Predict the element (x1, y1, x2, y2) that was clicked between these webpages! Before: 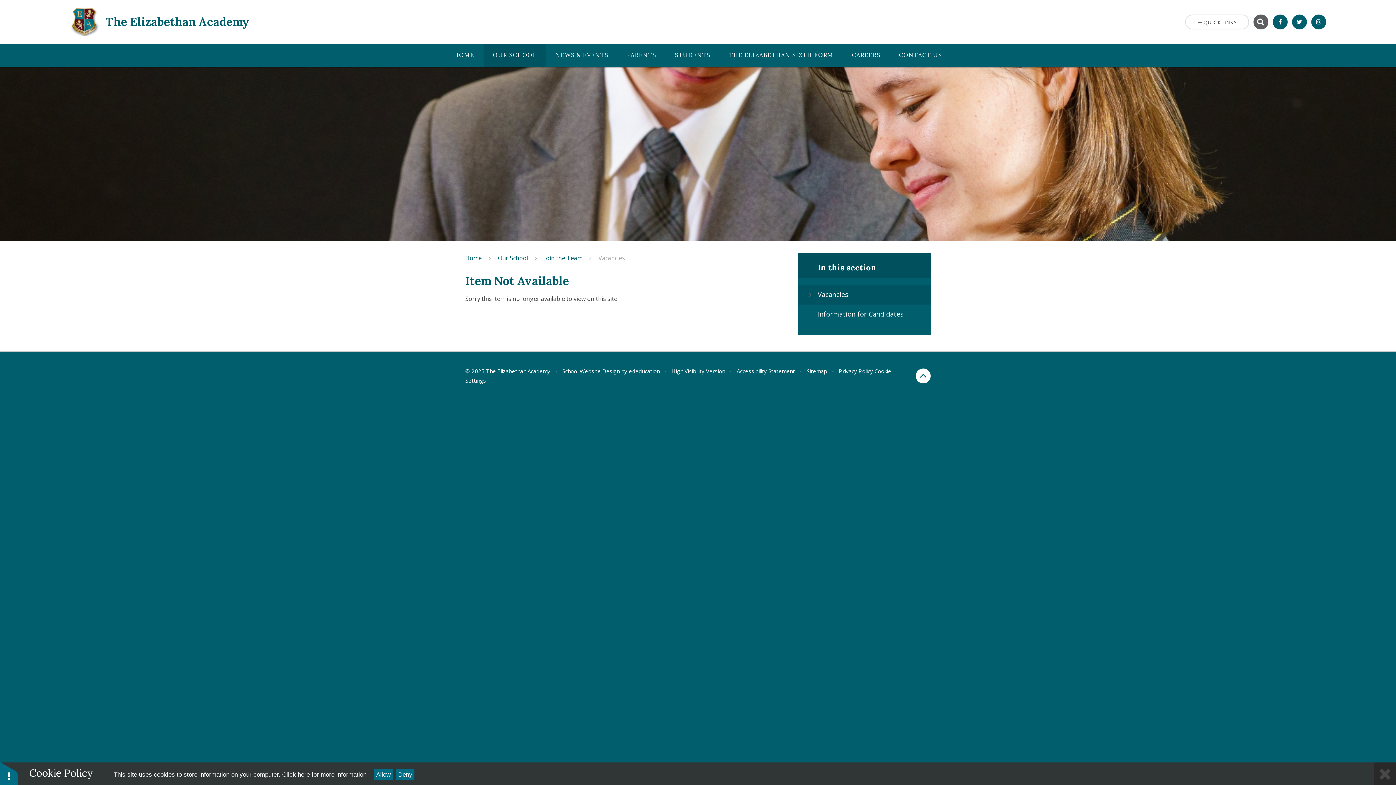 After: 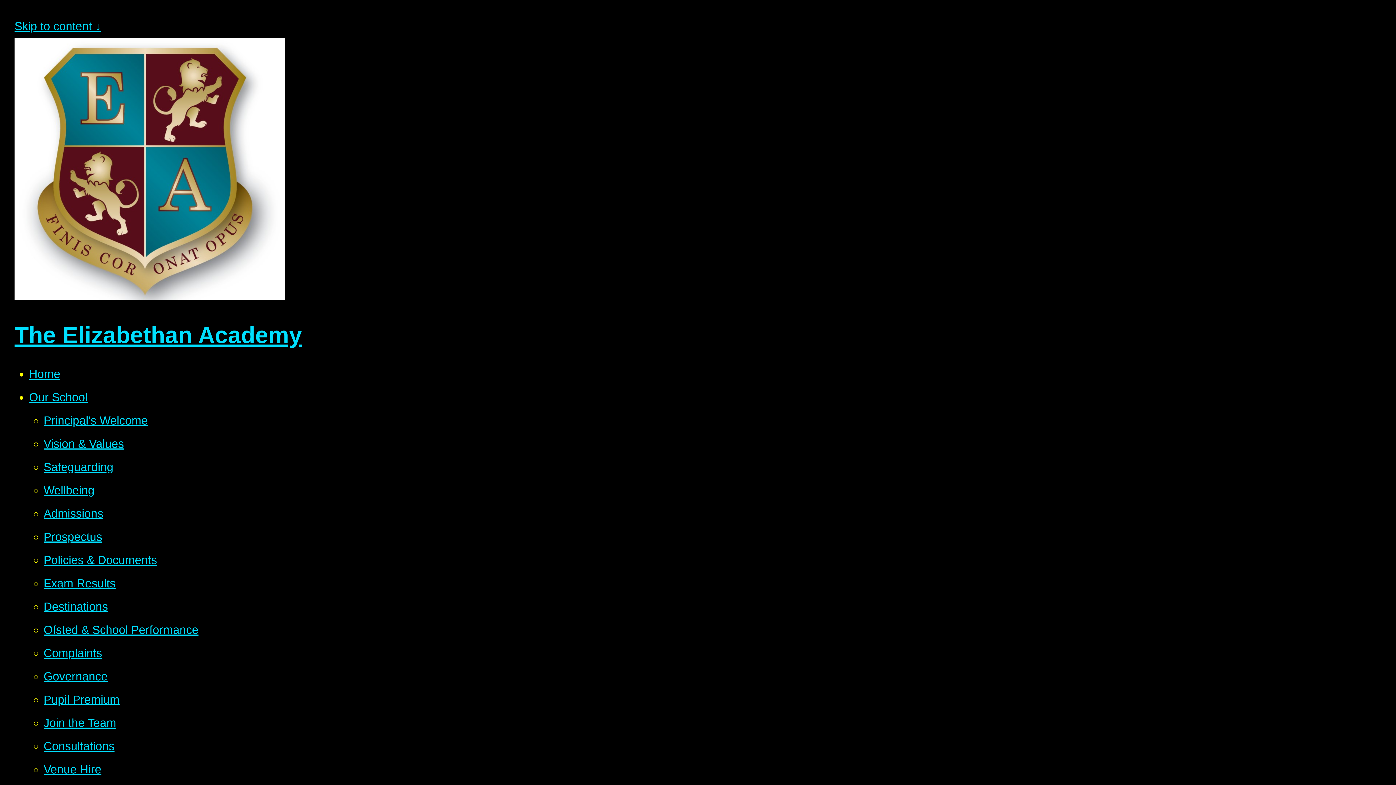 Action: bbox: (671, 367, 725, 374) label: High Visibility Version